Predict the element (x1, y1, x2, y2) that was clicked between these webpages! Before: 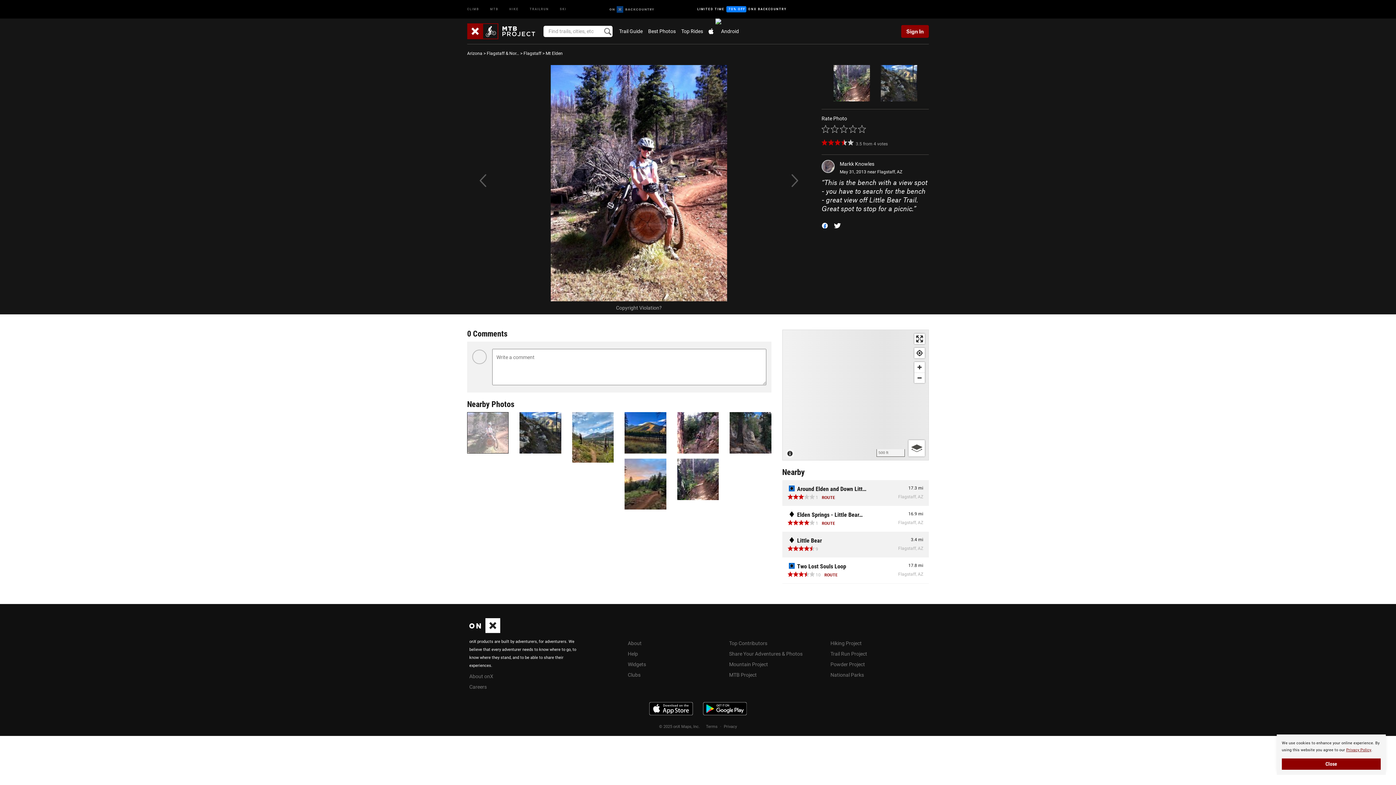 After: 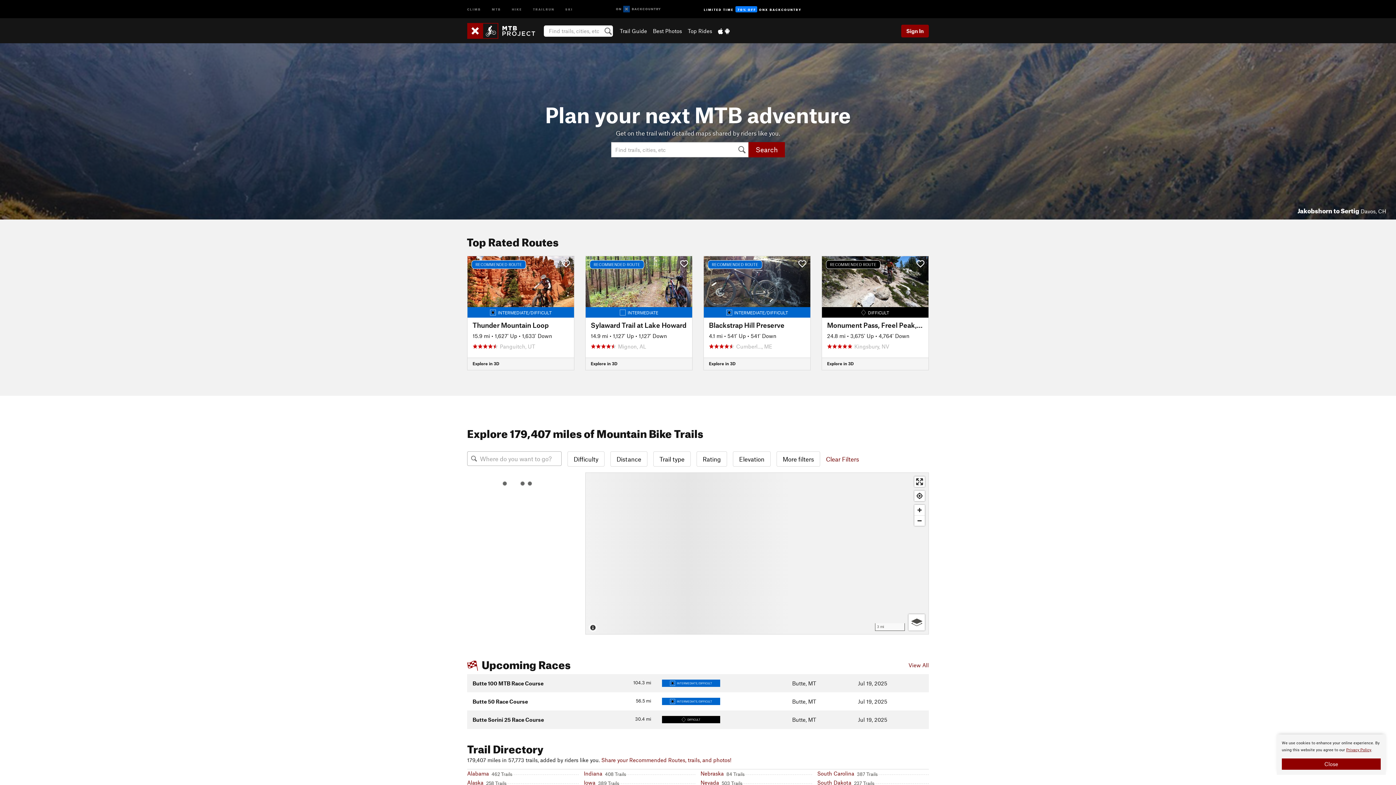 Action: bbox: (467, 23, 542, 39)